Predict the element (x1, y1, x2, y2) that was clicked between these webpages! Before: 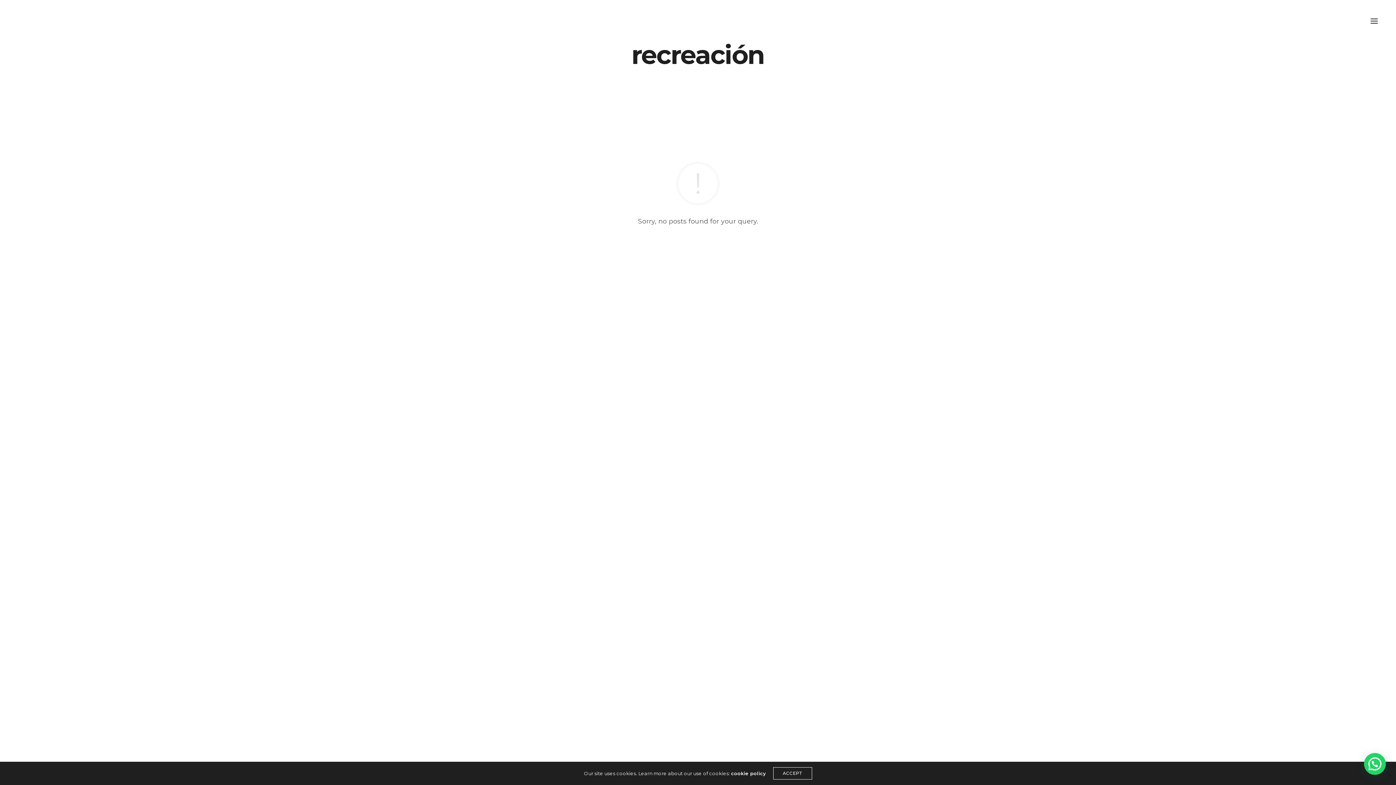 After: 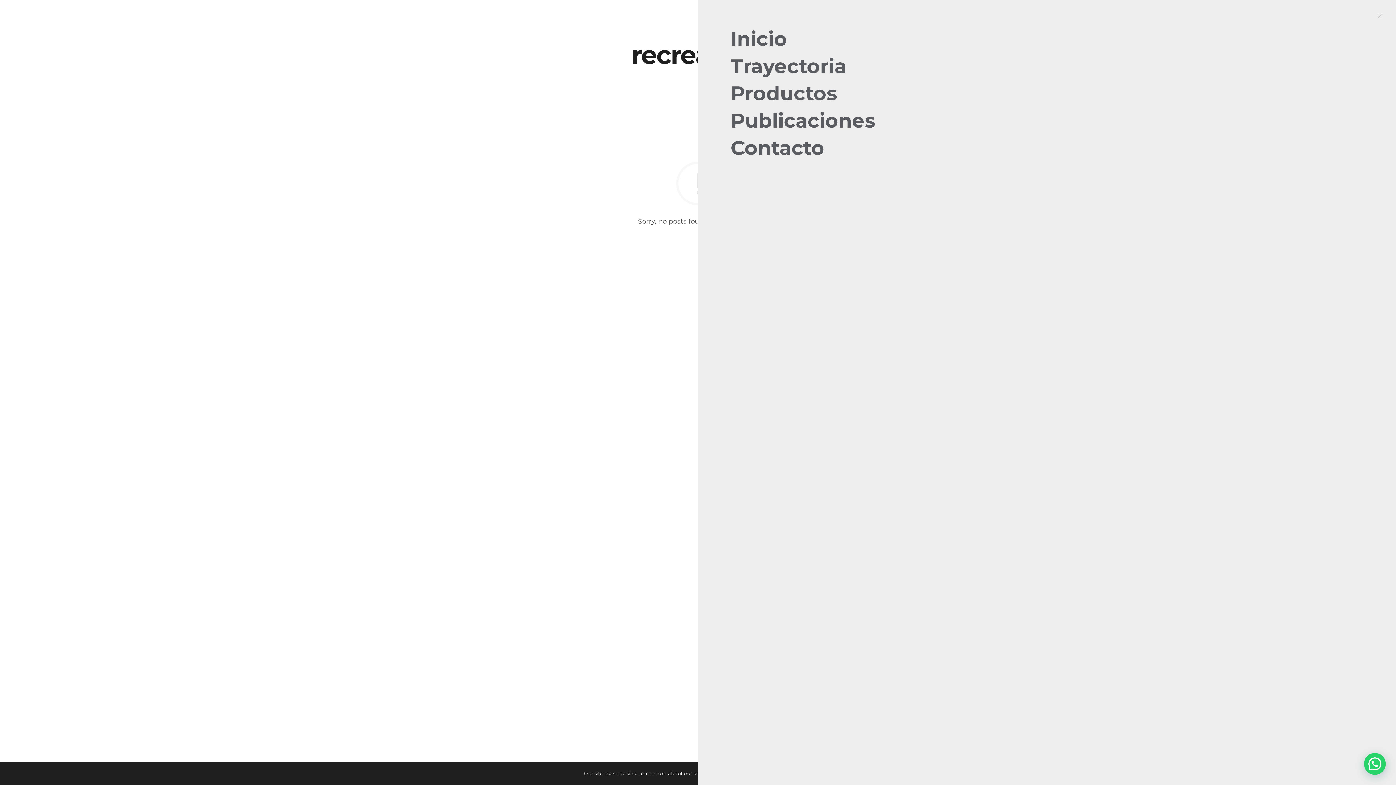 Action: bbox: (1369, 18, 1378, 24)